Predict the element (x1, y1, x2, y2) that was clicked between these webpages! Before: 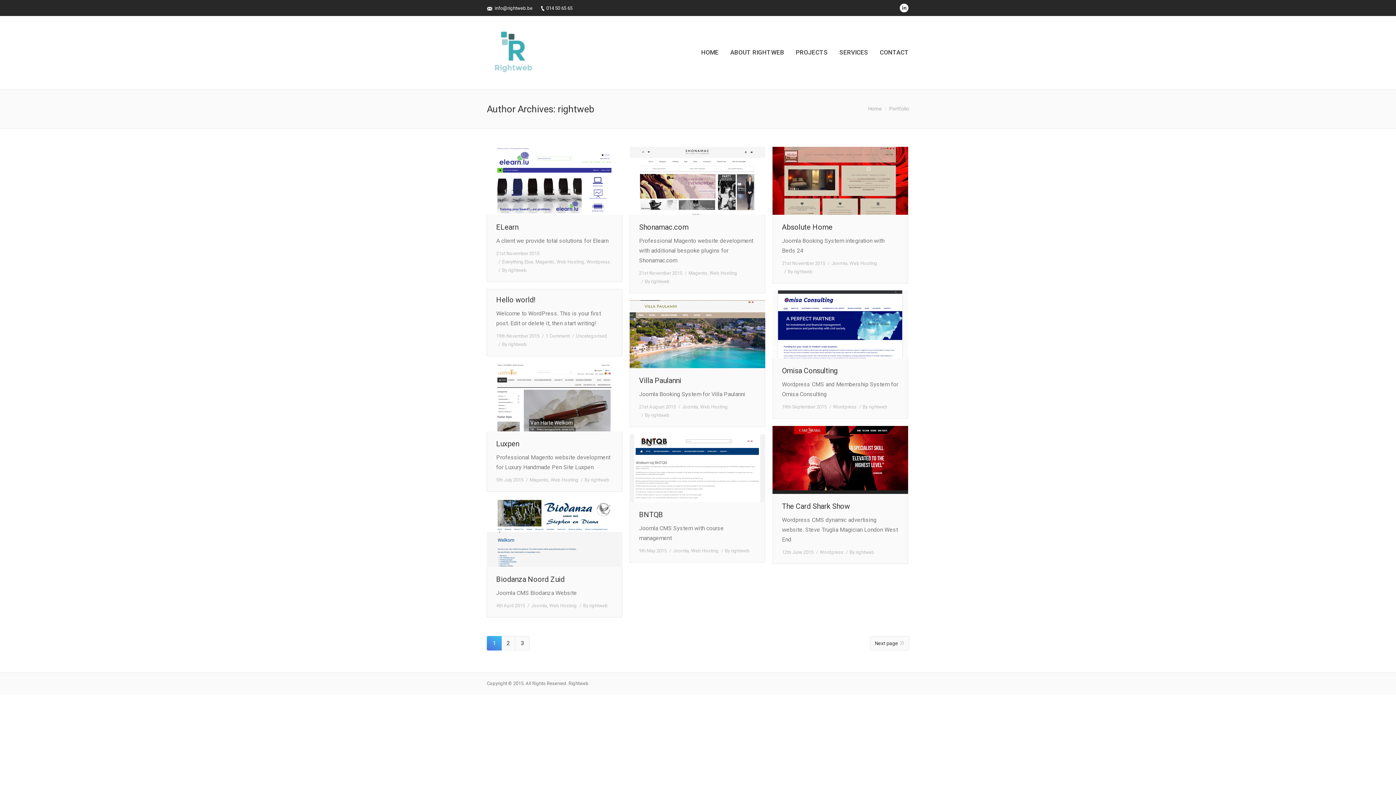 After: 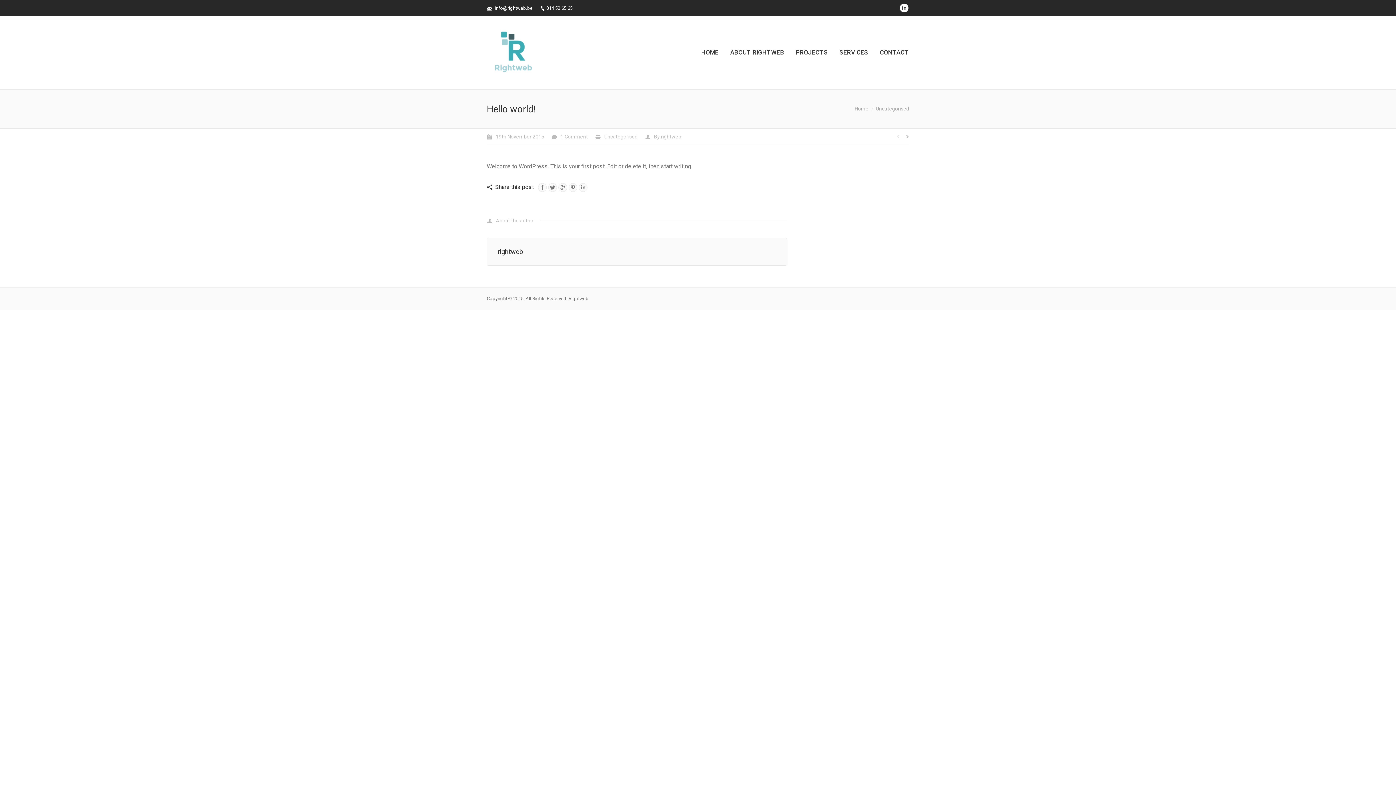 Action: bbox: (496, 294, 535, 305) label: Hello world!